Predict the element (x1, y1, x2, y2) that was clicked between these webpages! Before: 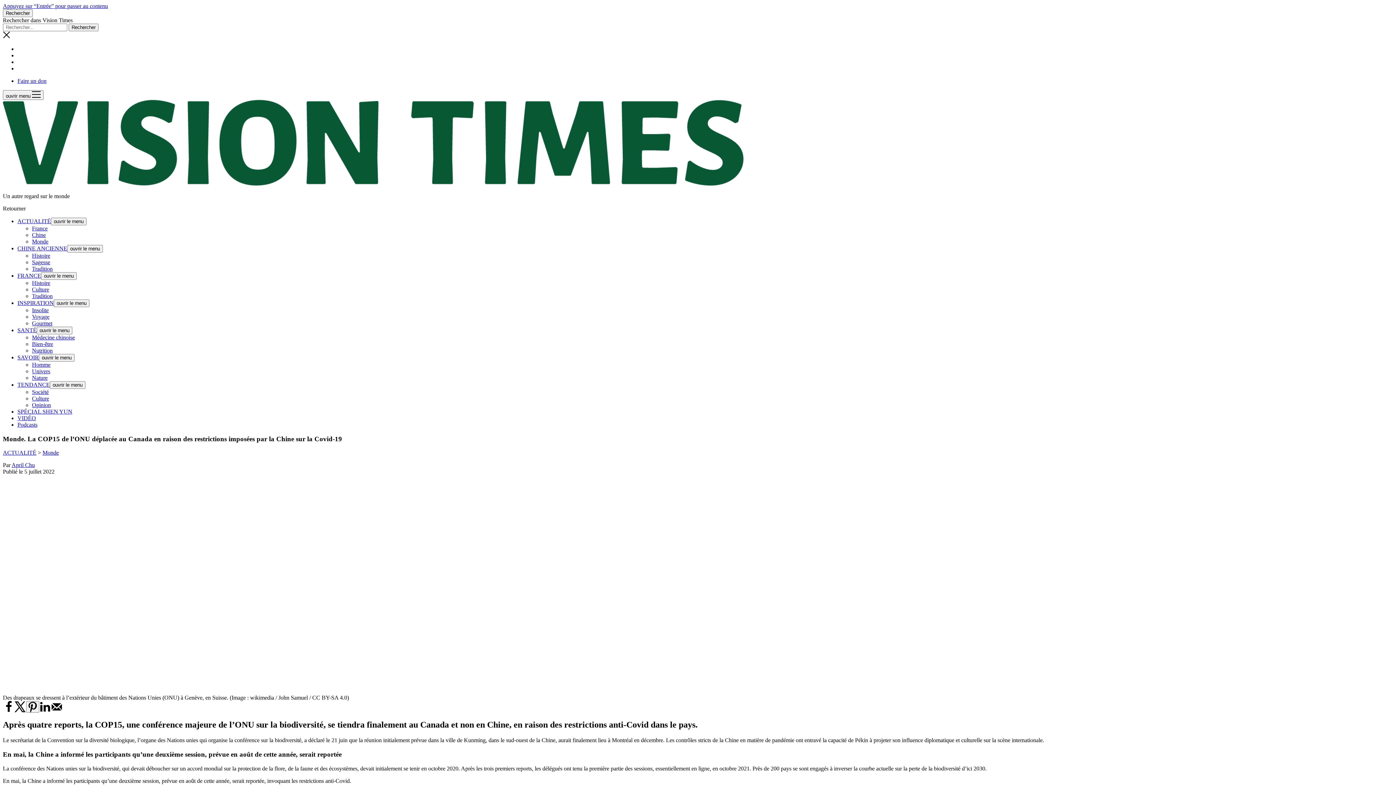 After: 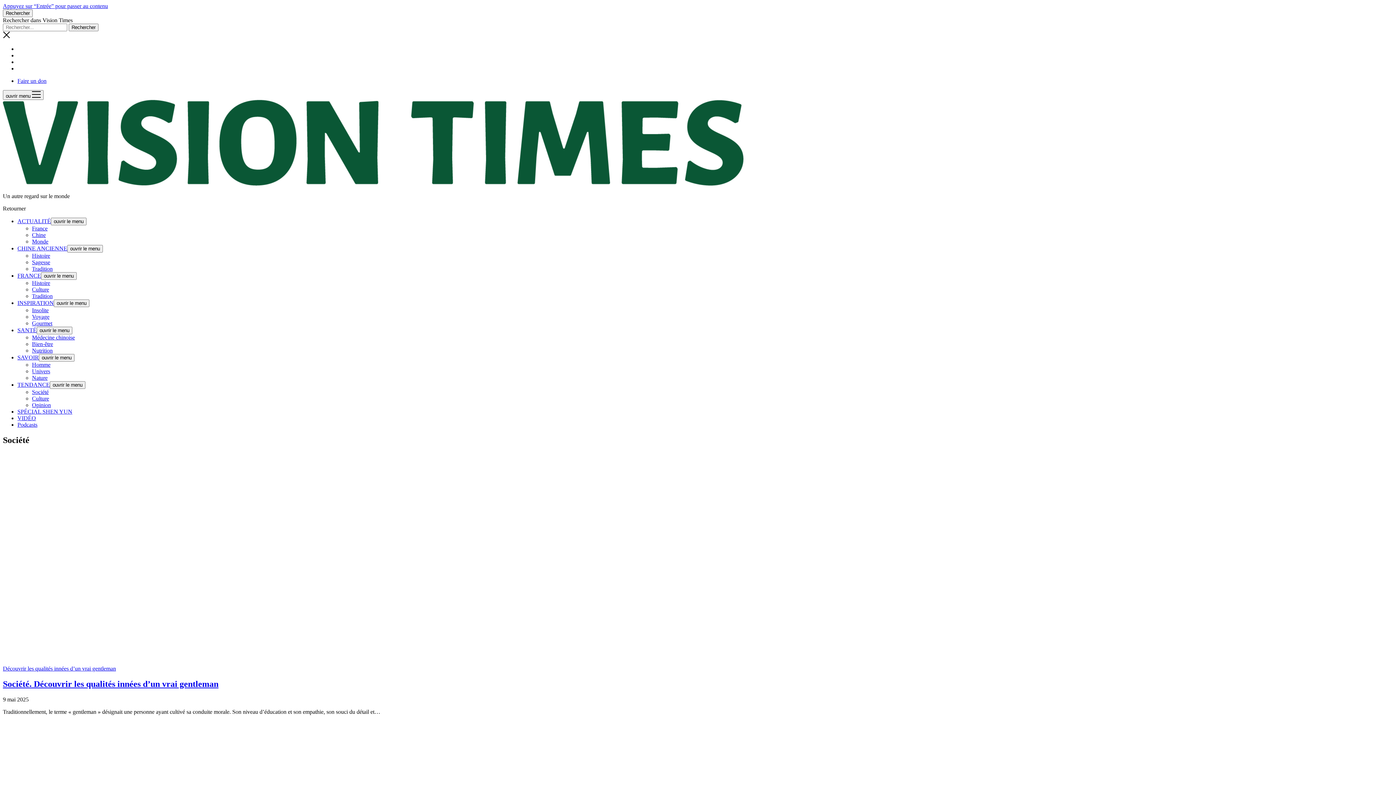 Action: label: Société bbox: (32, 389, 48, 395)